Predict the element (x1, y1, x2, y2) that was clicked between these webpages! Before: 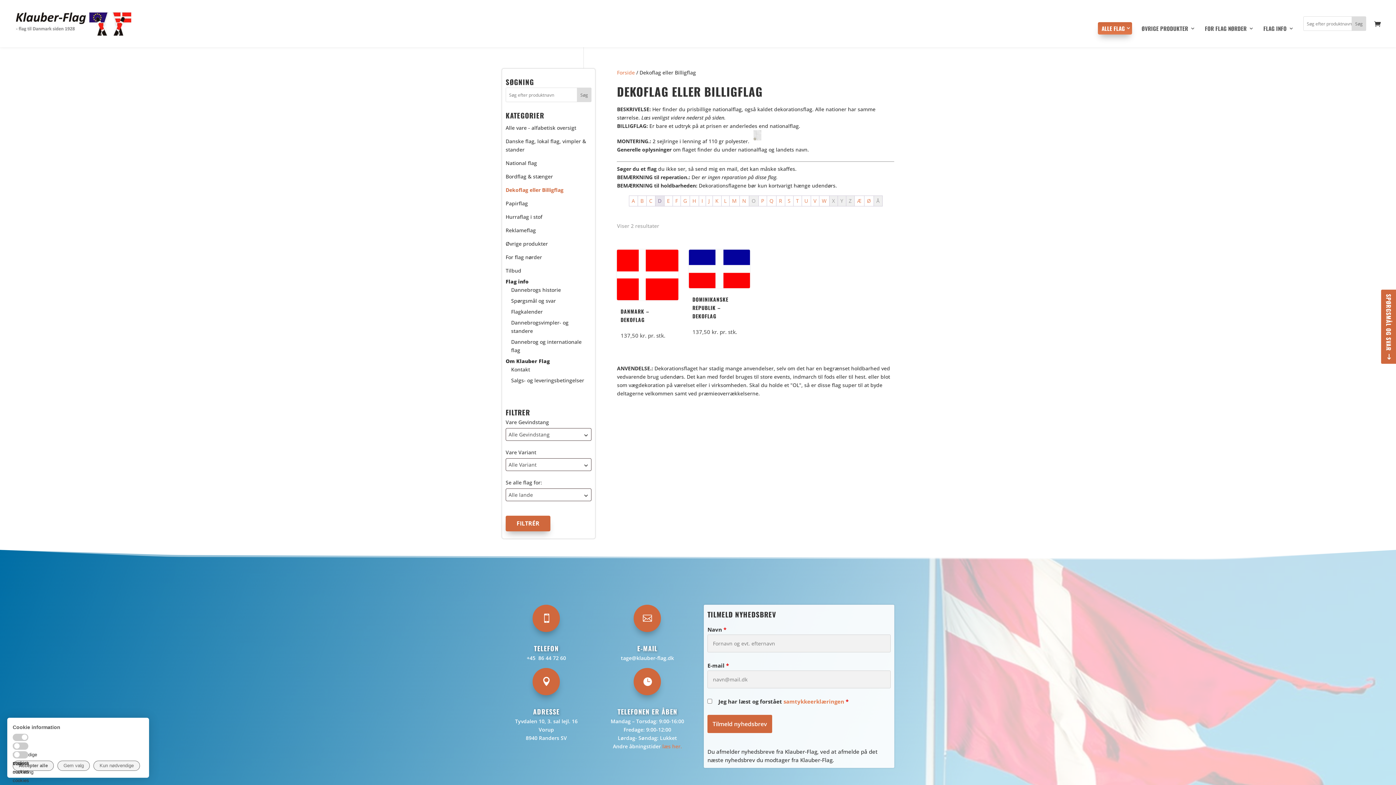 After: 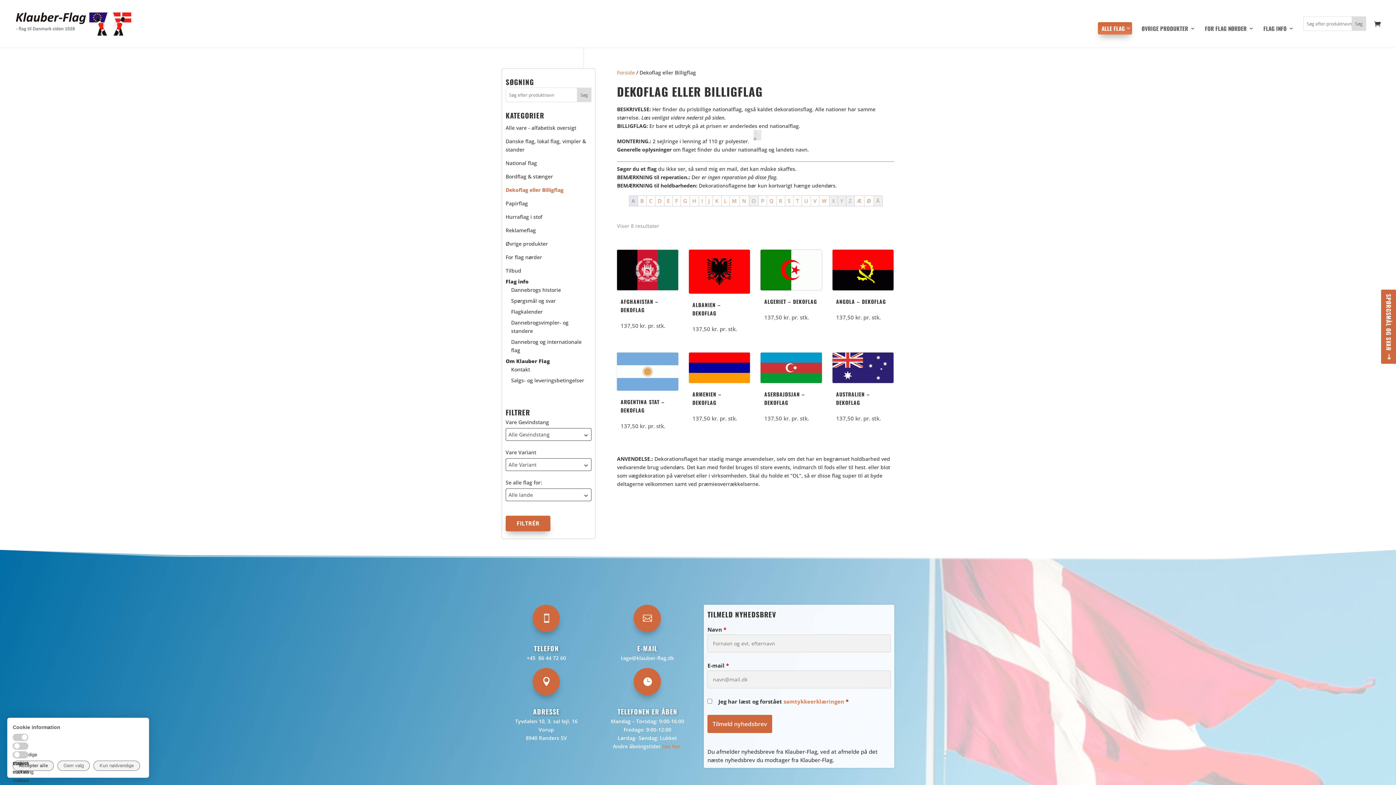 Action: bbox: (629, 196, 637, 206) label: A